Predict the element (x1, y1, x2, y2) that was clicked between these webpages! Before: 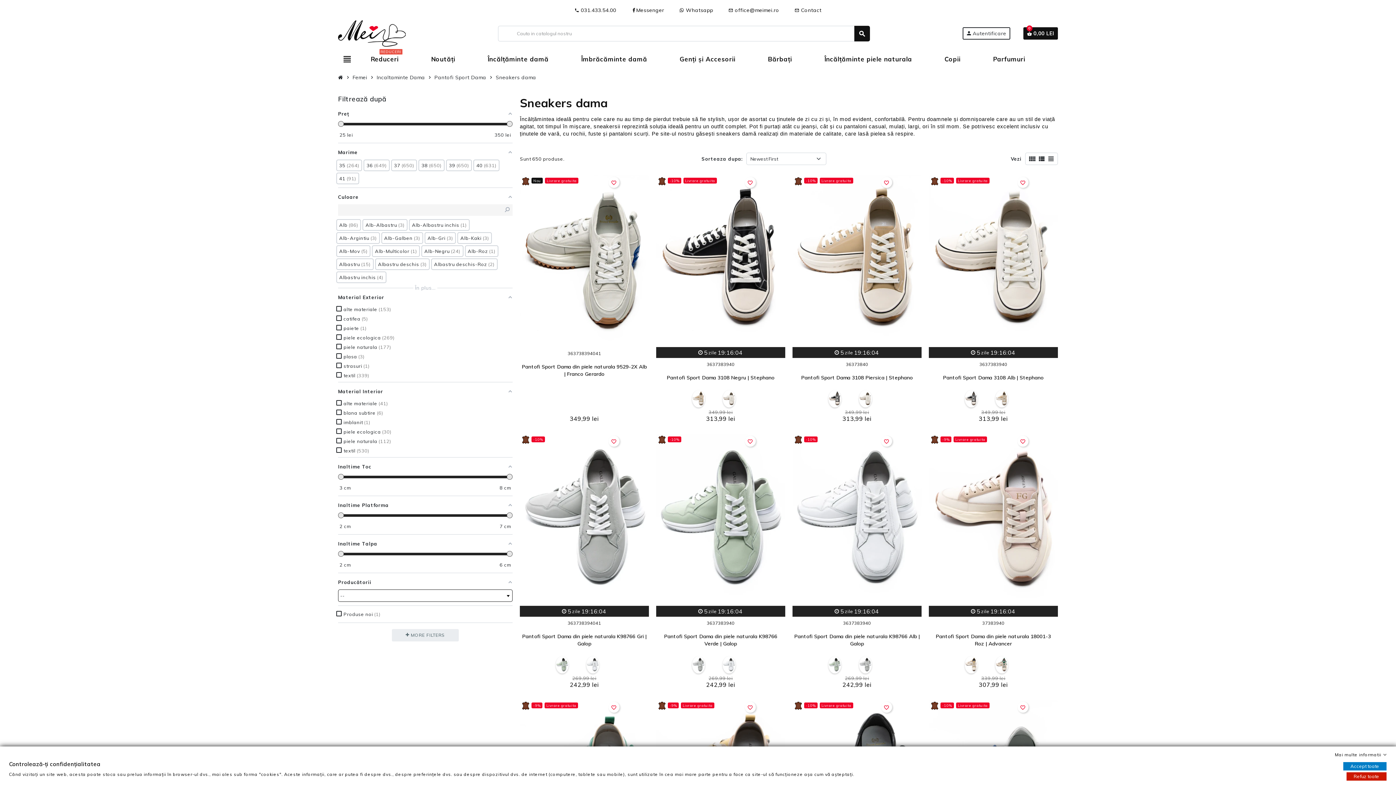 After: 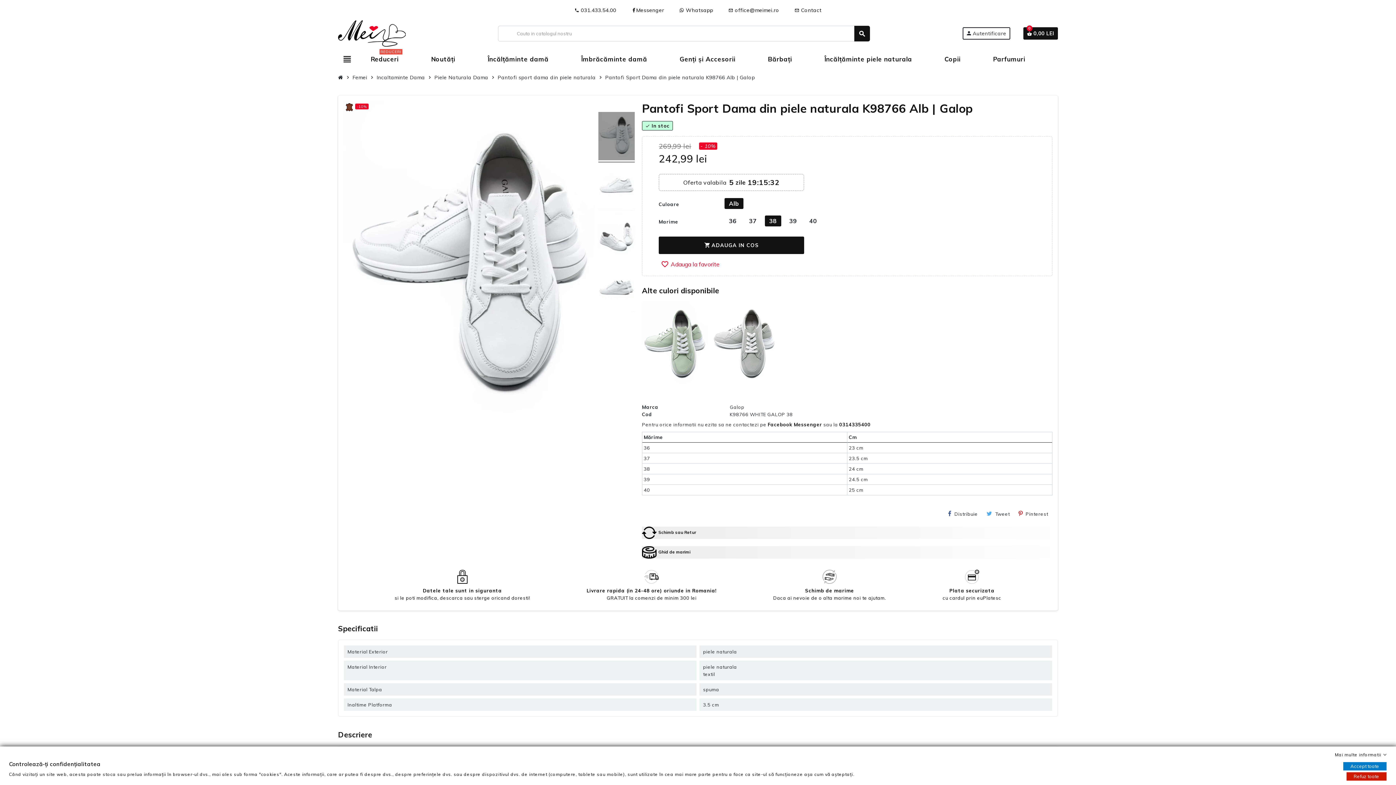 Action: label: 40 bbox: (865, 620, 871, 627)